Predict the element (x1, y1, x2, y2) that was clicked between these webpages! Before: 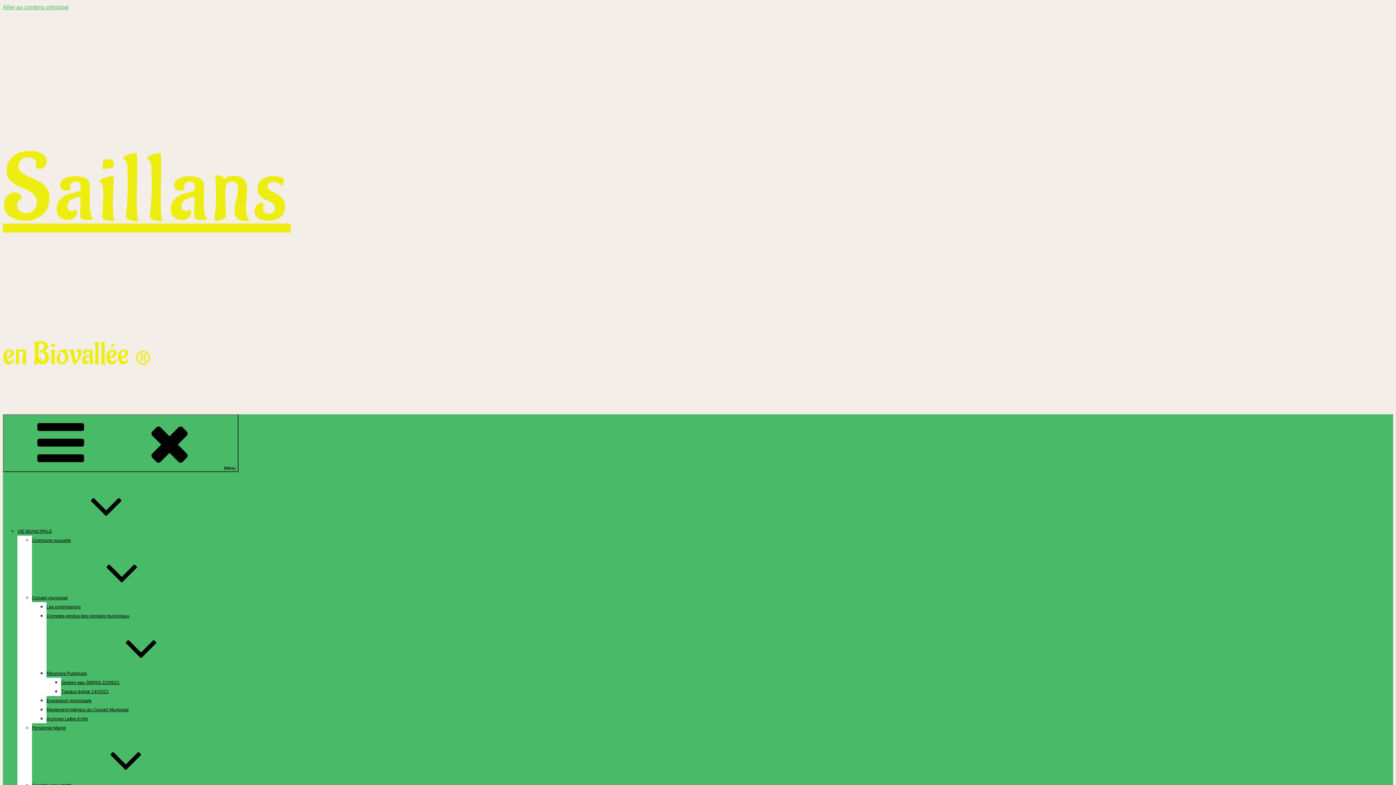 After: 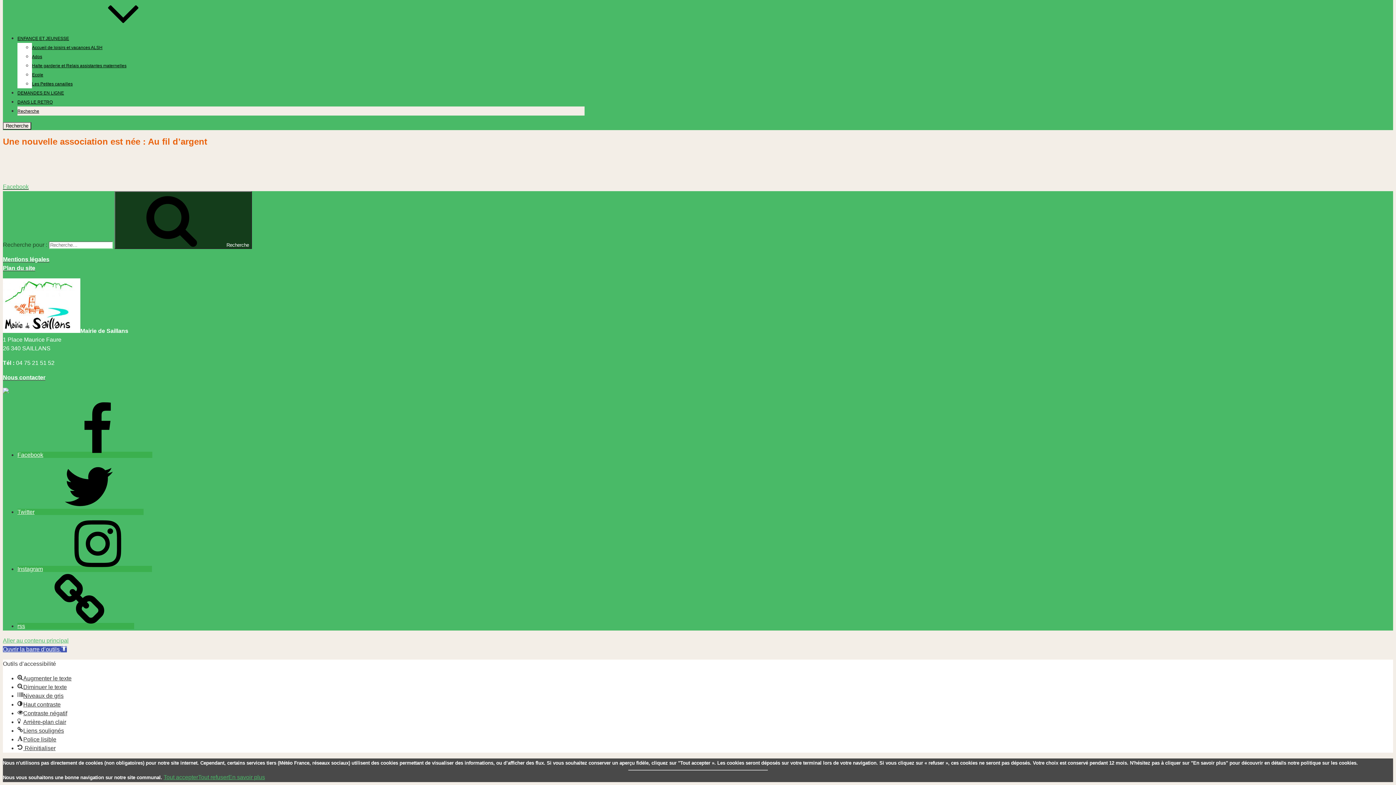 Action: label: Aller au contenu principal bbox: (2, 4, 68, 10)